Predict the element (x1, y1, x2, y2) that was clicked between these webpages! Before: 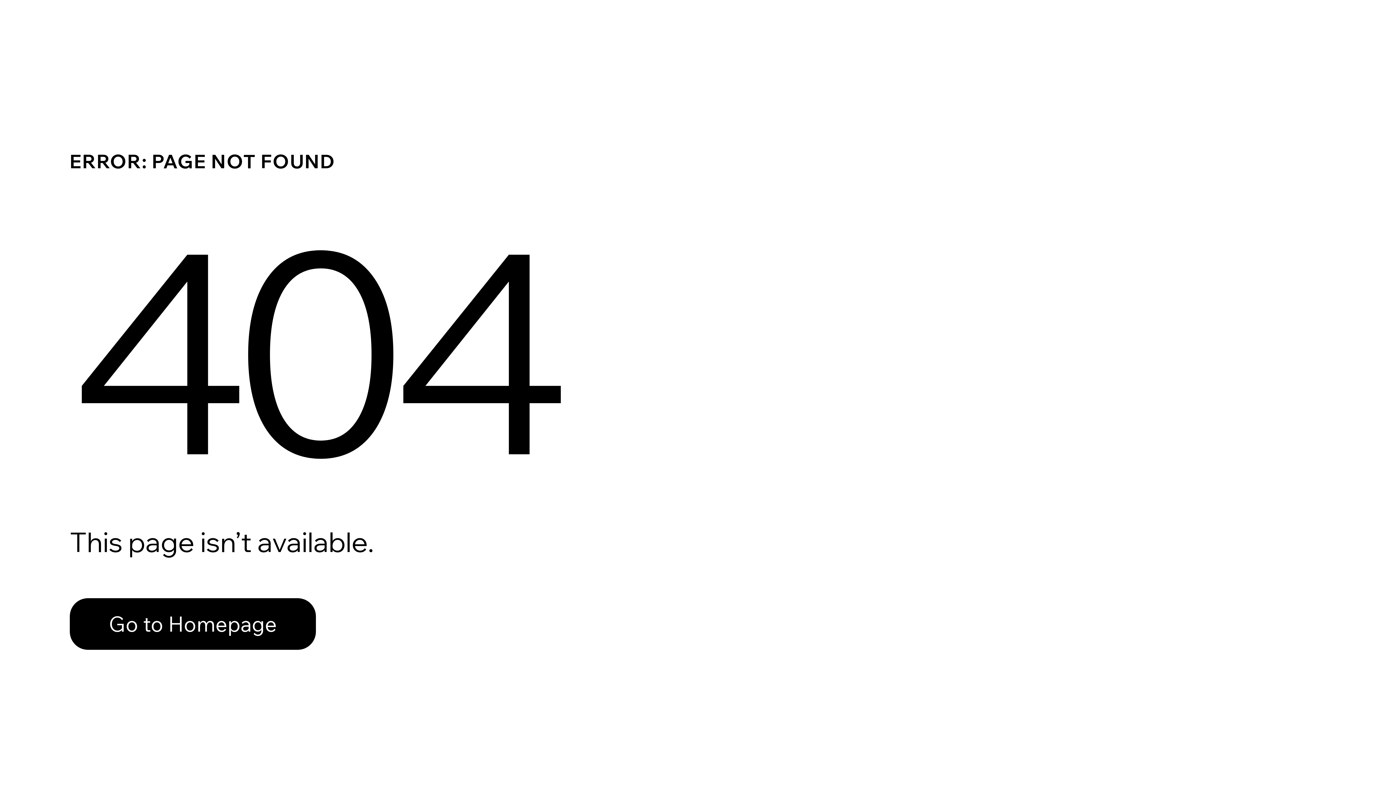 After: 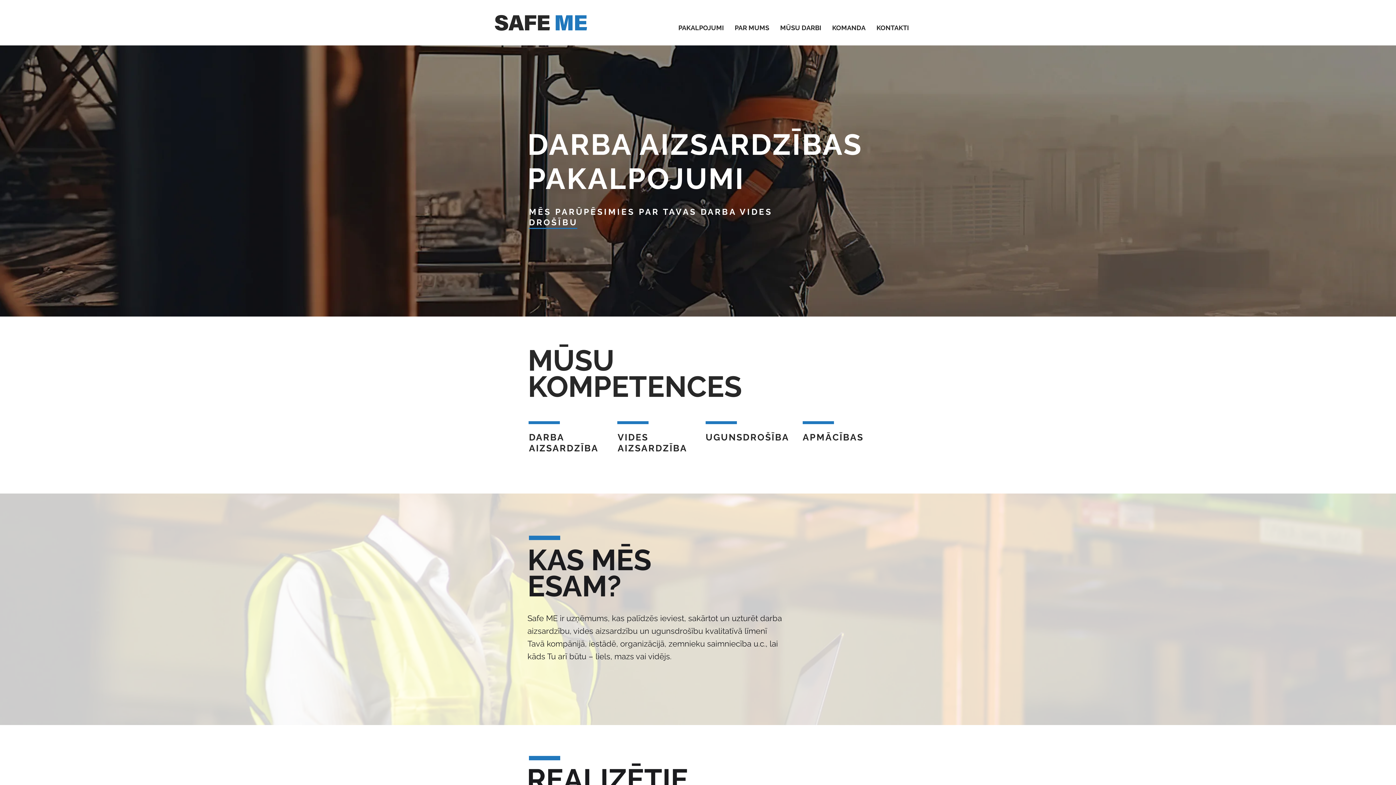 Action: label: Go to Homepage bbox: (69, 582, 768, 659)